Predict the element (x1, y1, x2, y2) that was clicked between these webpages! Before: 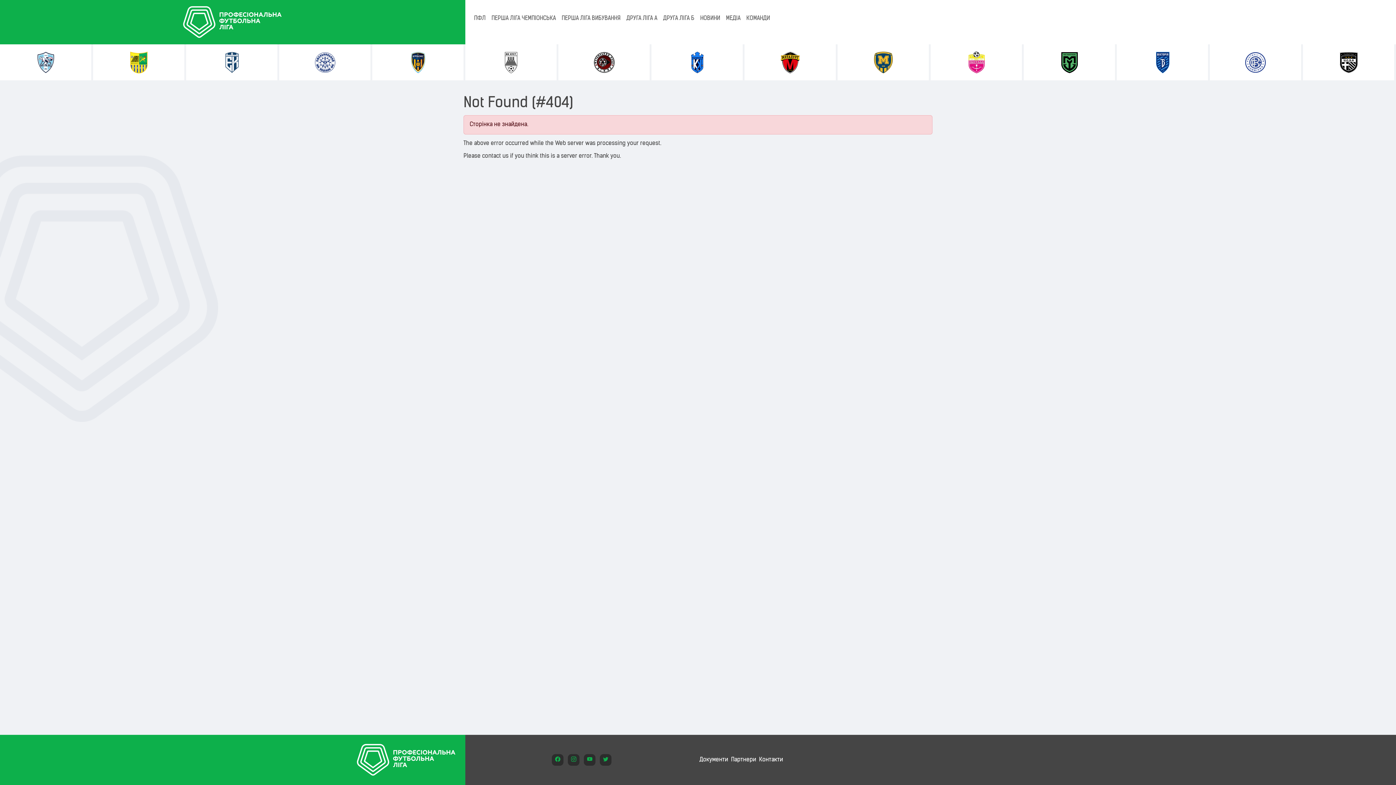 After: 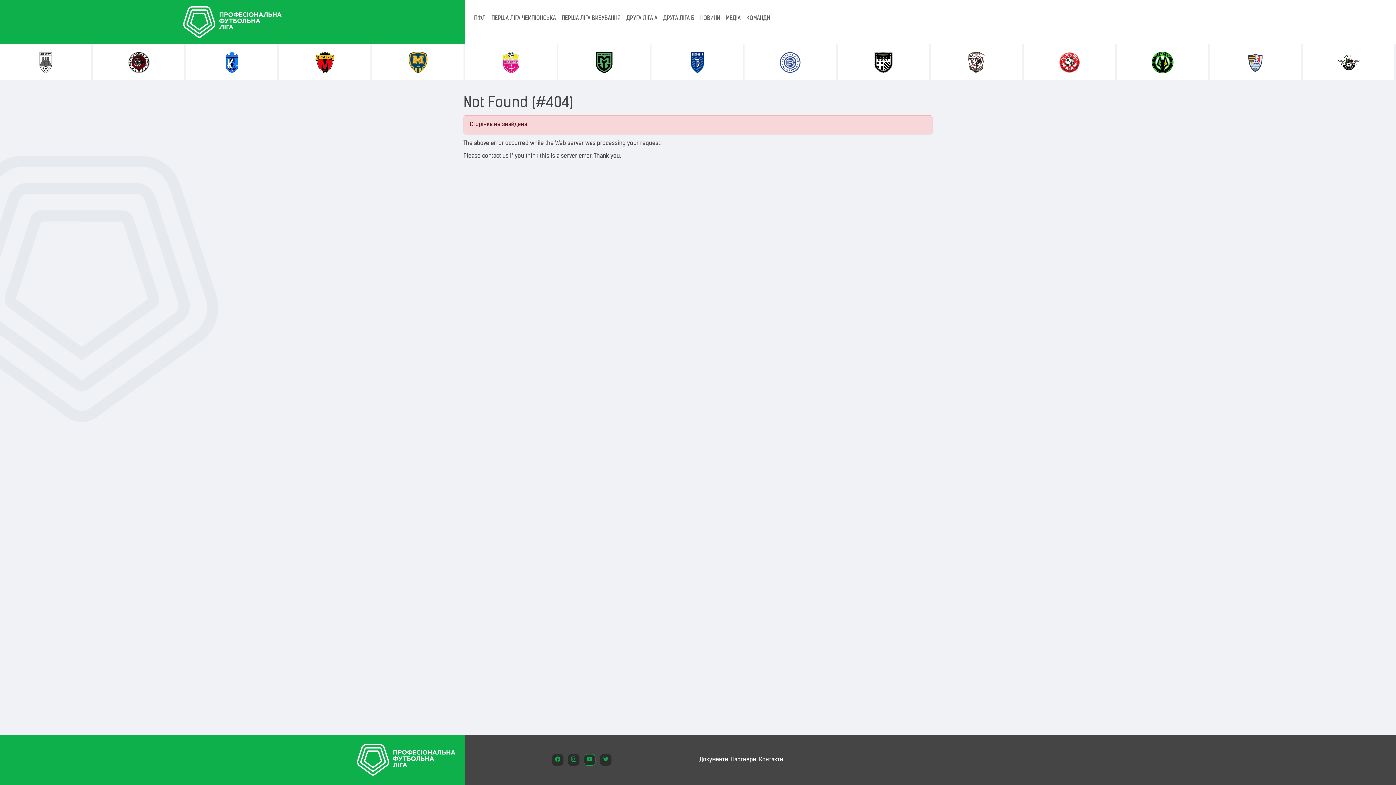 Action: bbox: (583, 754, 595, 766)